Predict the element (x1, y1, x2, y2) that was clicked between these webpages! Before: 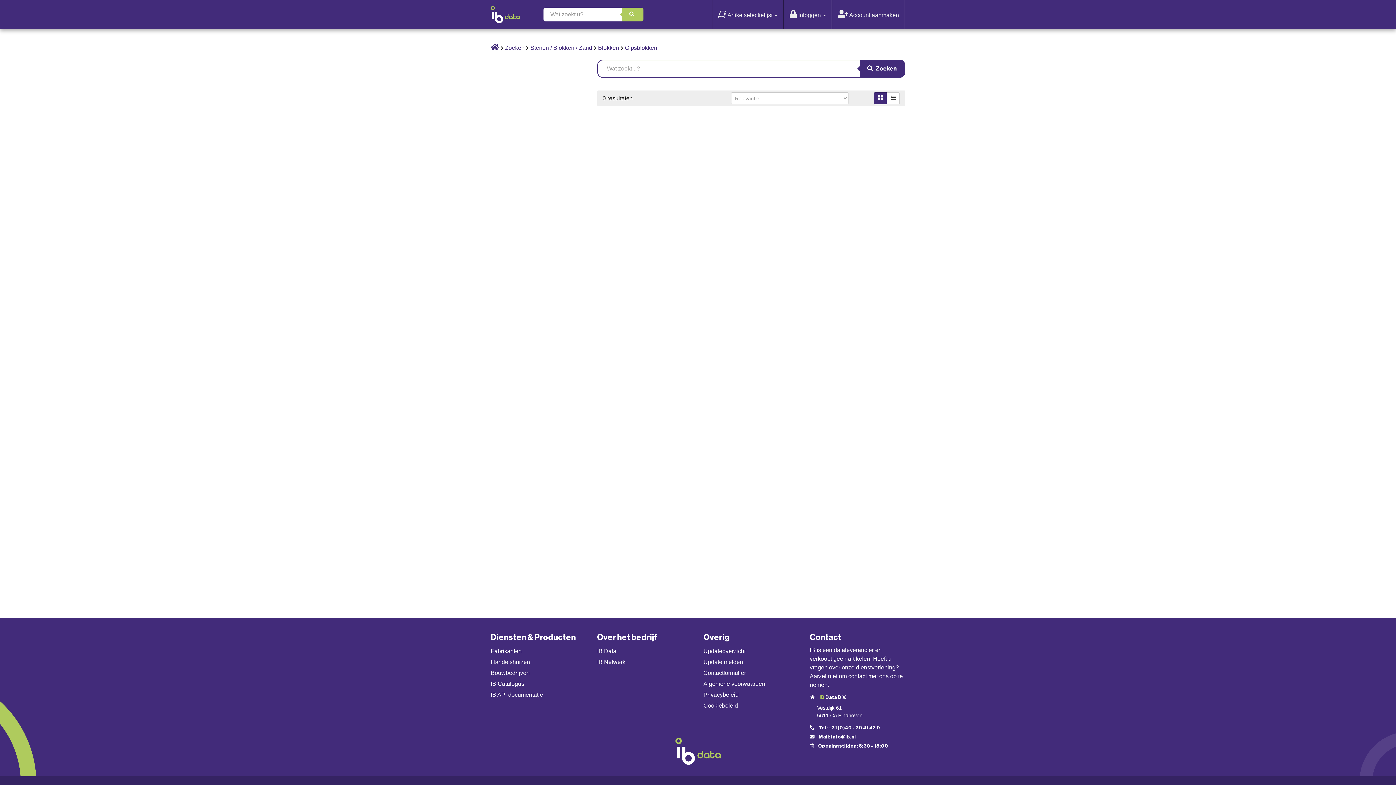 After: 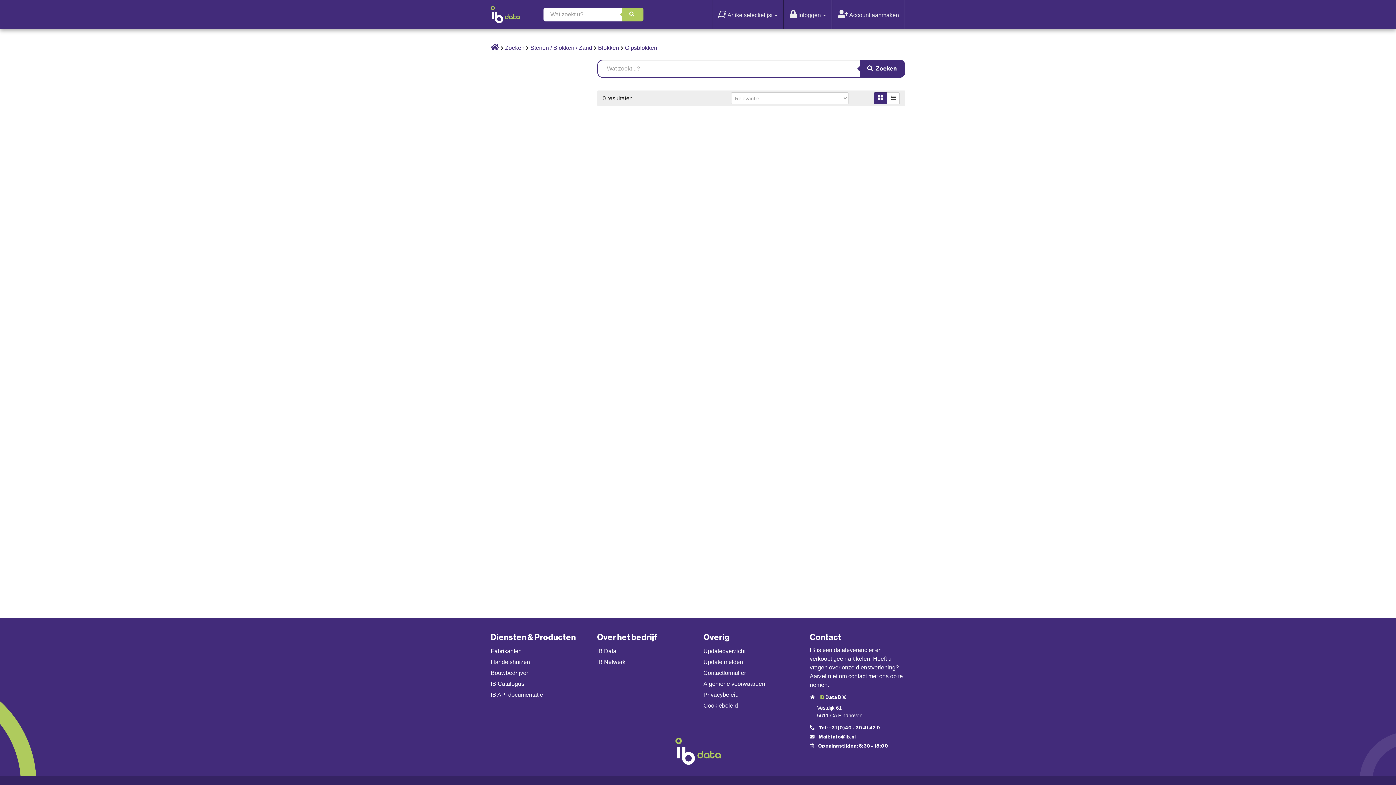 Action: bbox: (703, 648, 745, 654) label: Updateoverzicht